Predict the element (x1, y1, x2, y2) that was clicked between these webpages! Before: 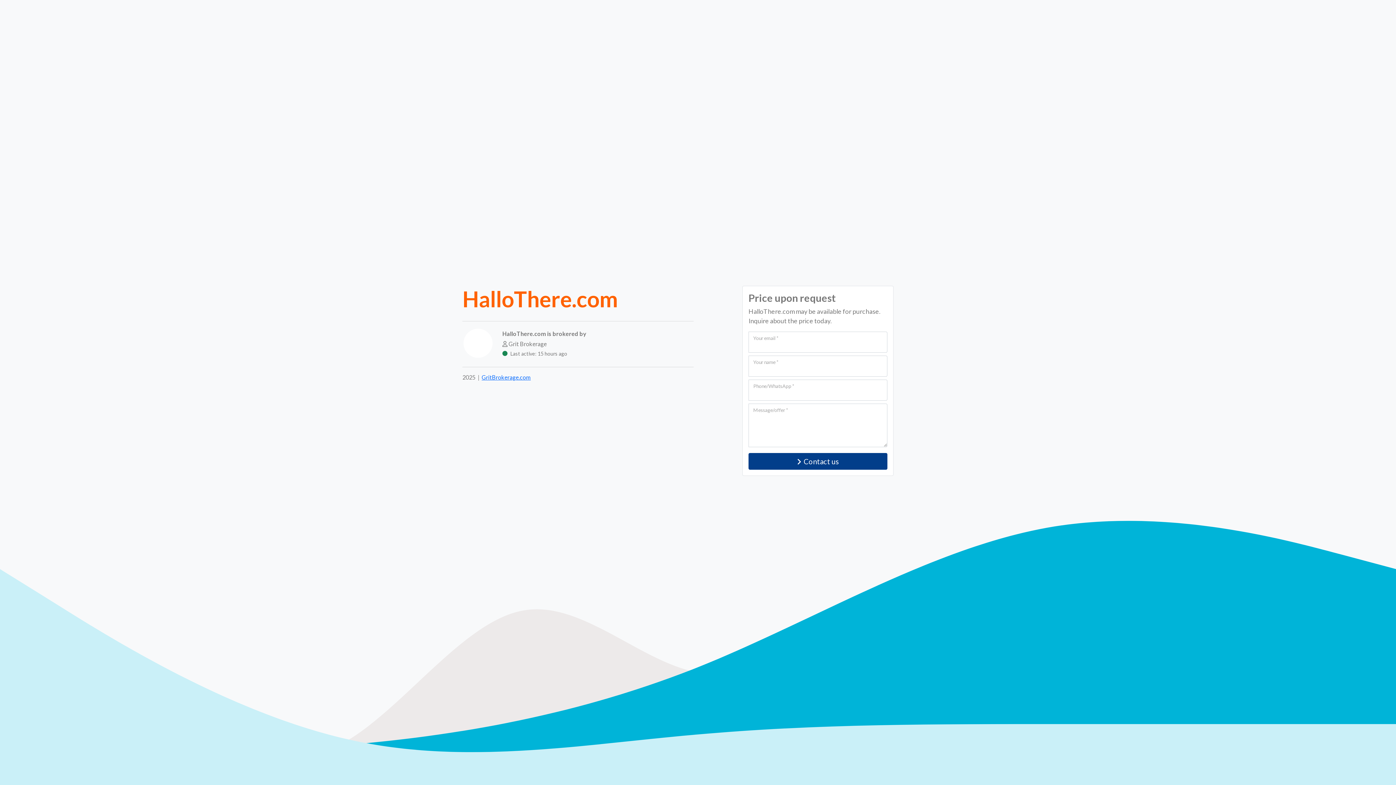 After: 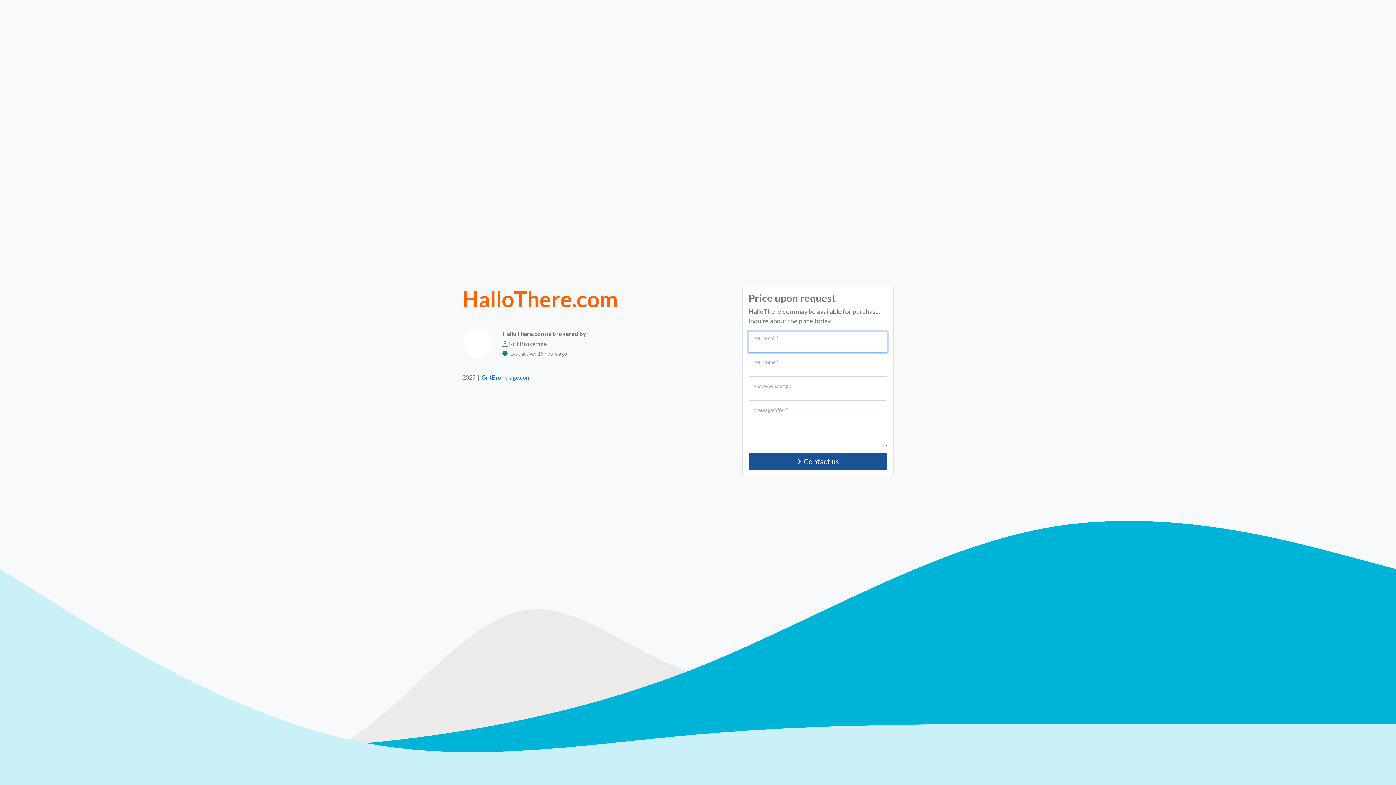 Action: label: Contact us bbox: (748, 453, 887, 470)